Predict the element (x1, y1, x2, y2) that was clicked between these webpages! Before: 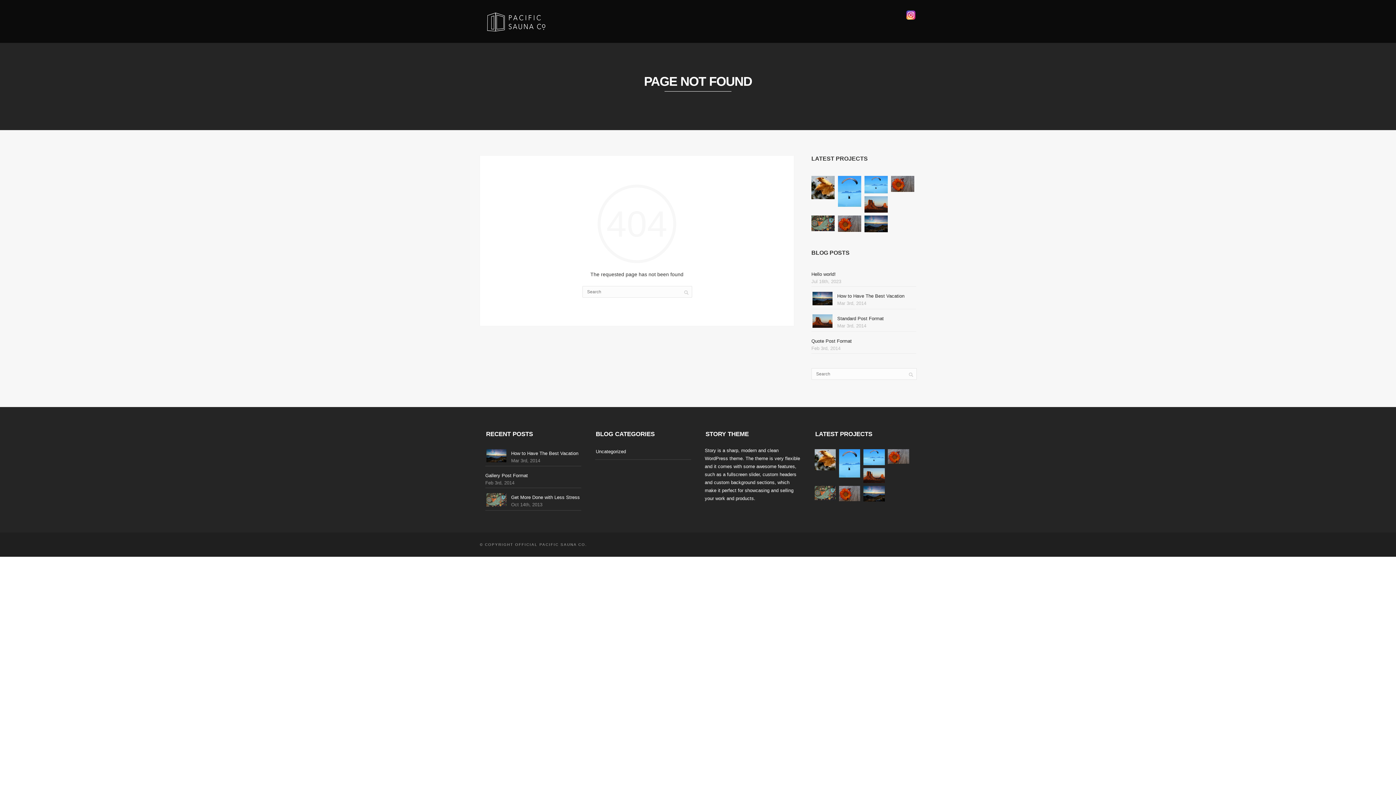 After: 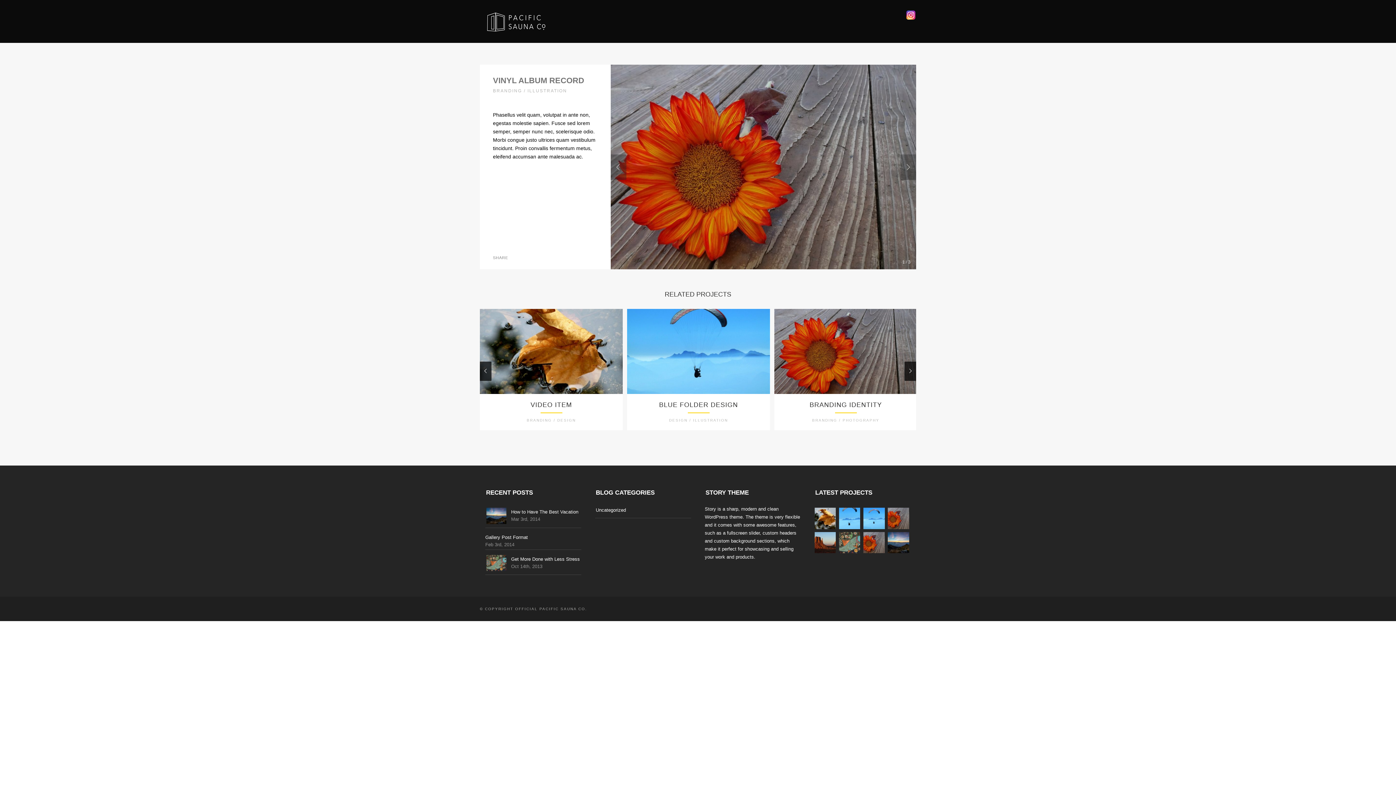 Action: bbox: (838, 225, 861, 230)